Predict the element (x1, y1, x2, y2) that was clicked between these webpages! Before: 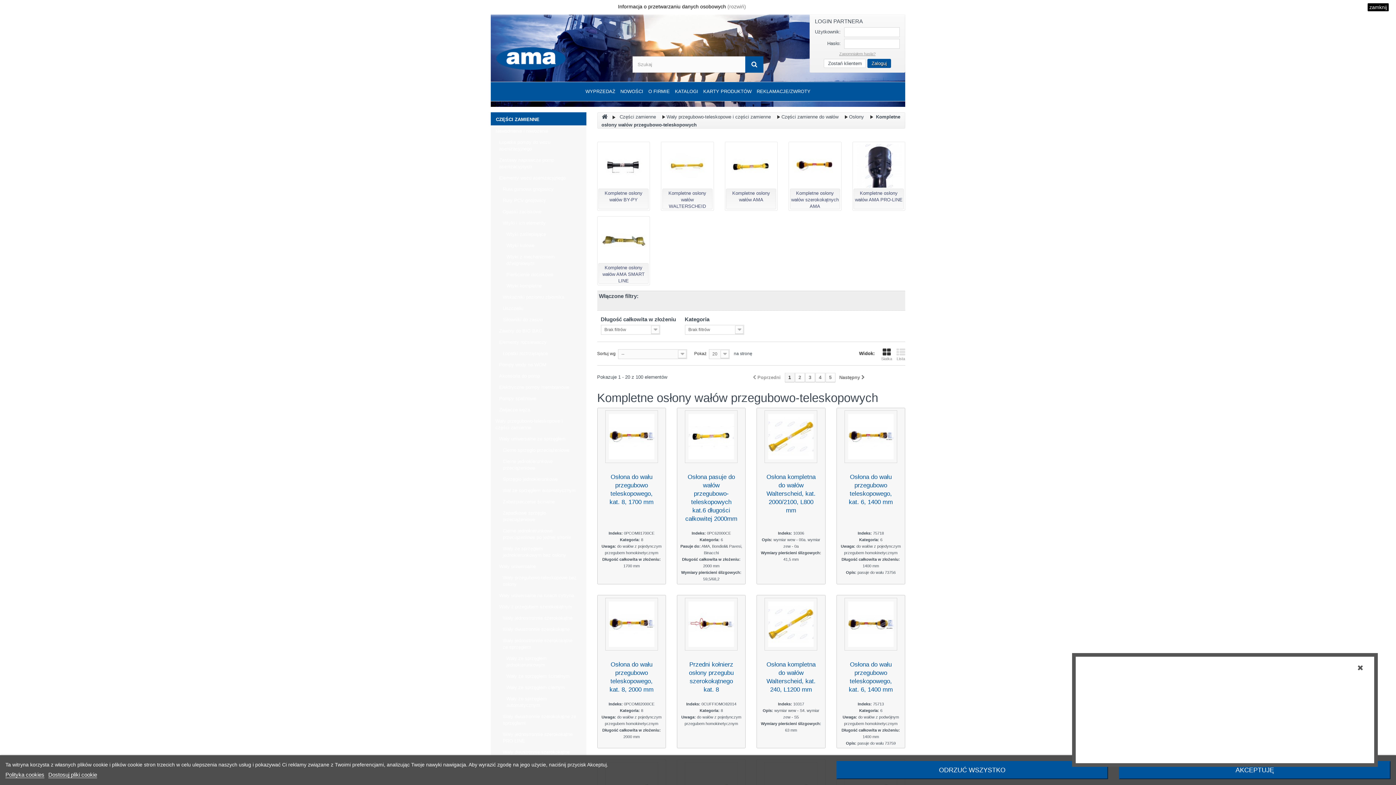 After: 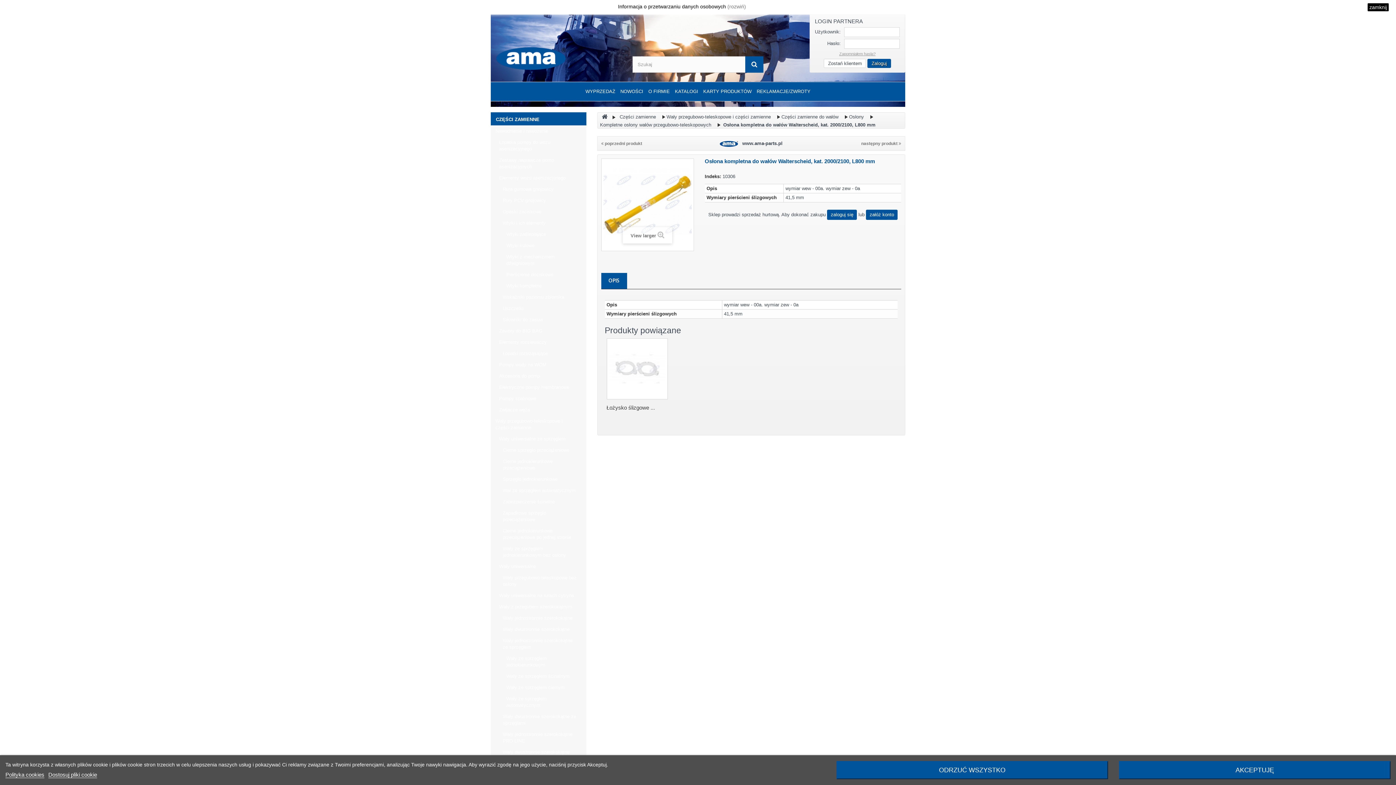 Action: label: Osłona kompletna do wałów Walterscheid, kat. 2000/2100, L800 mm bbox: (765, 473, 817, 514)